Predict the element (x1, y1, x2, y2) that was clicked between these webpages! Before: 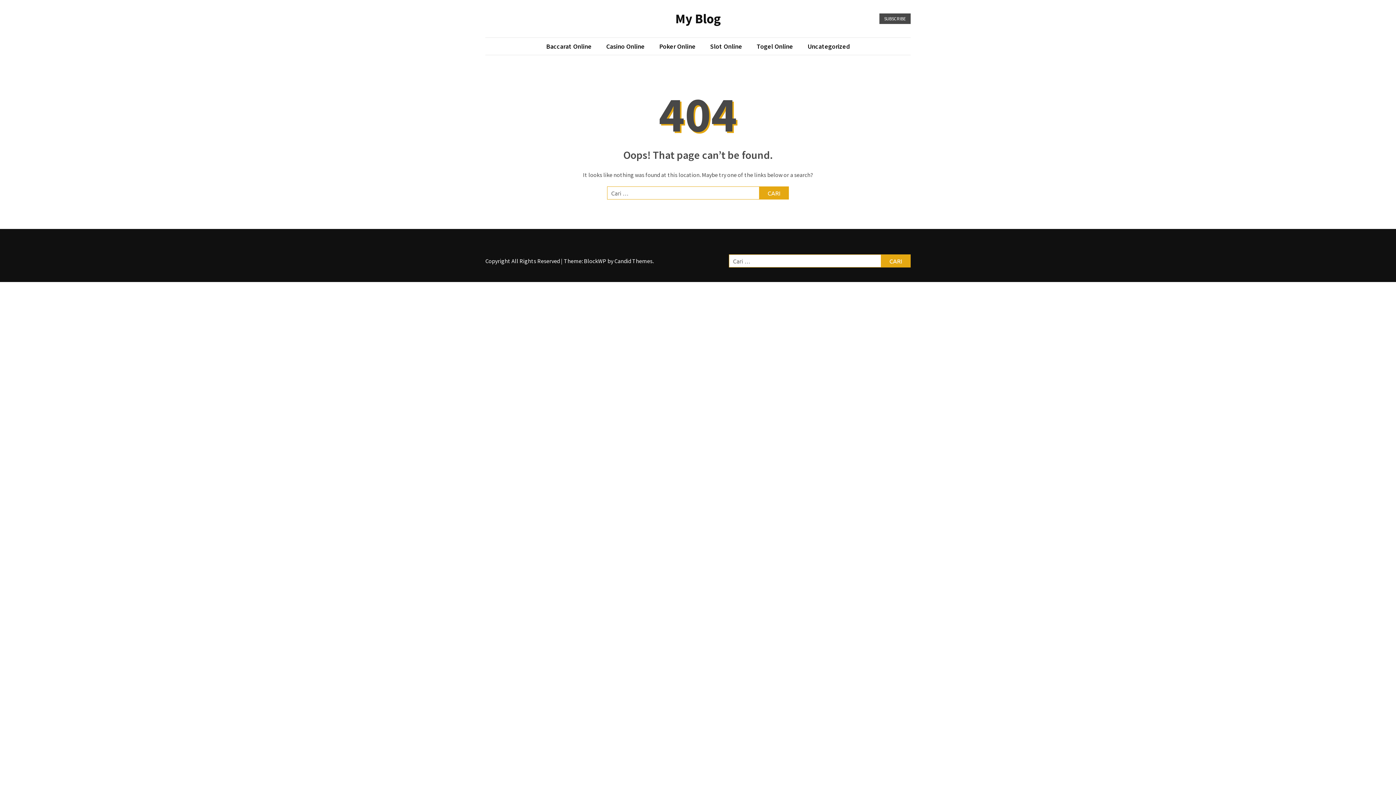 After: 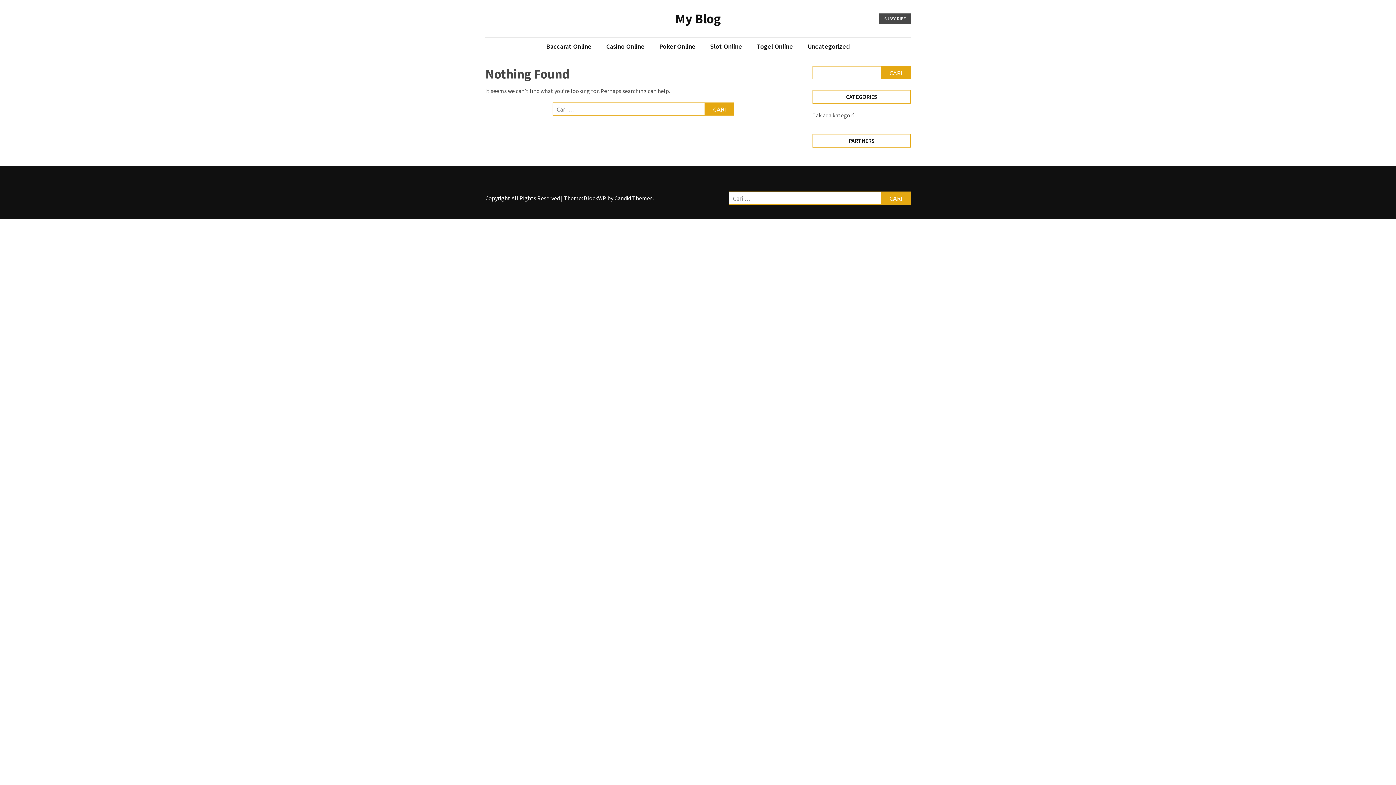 Action: bbox: (539, 41, 599, 51) label: Baccarat Online